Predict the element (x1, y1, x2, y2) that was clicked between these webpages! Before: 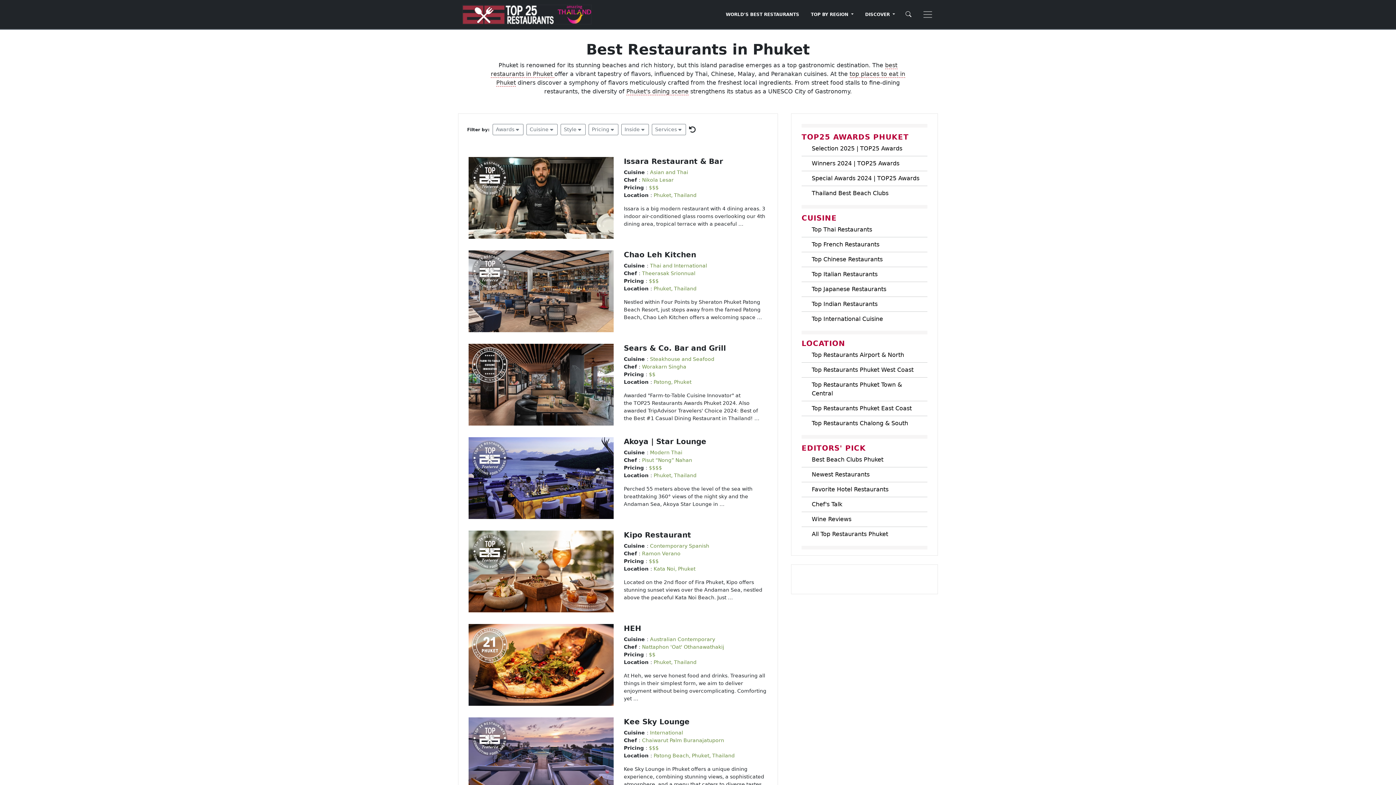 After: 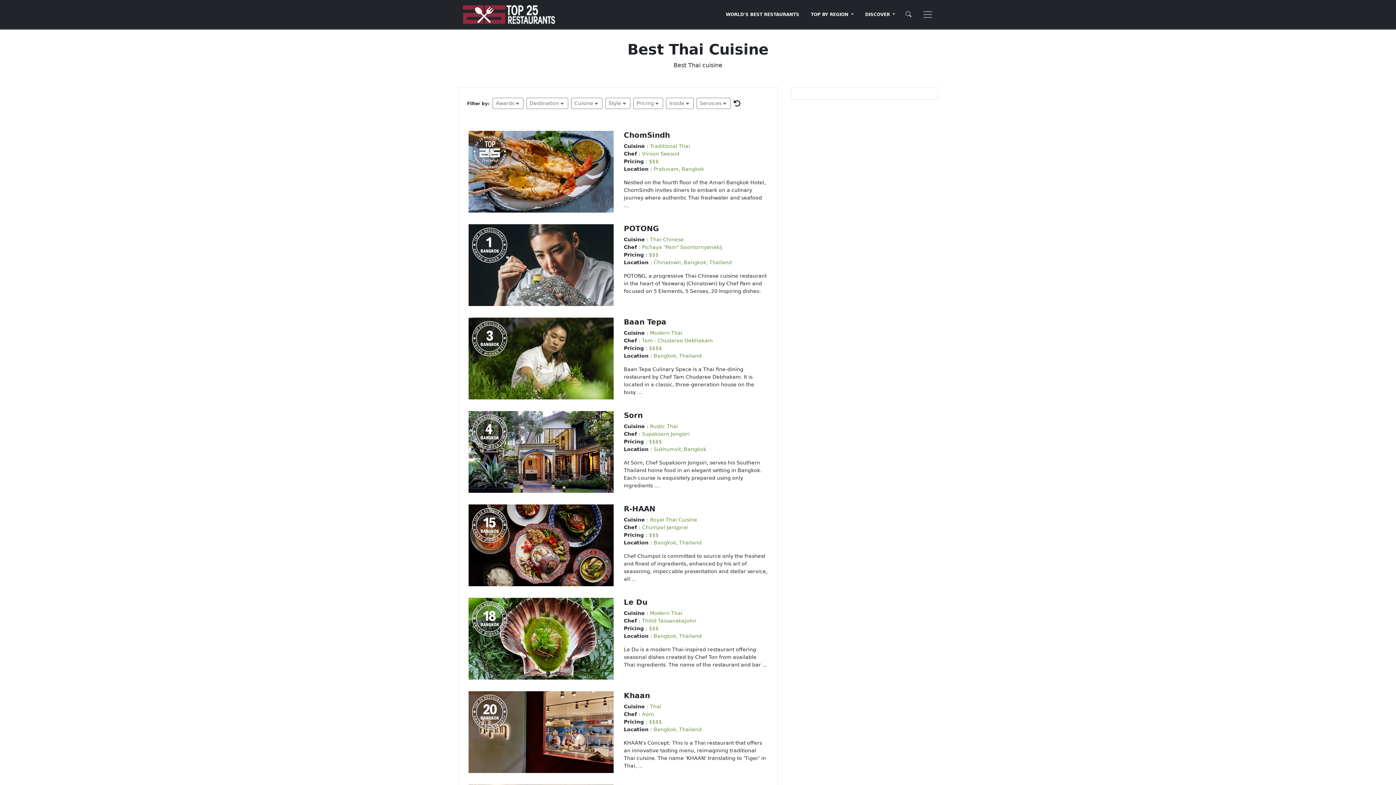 Action: label: Thai and International bbox: (650, 262, 707, 268)